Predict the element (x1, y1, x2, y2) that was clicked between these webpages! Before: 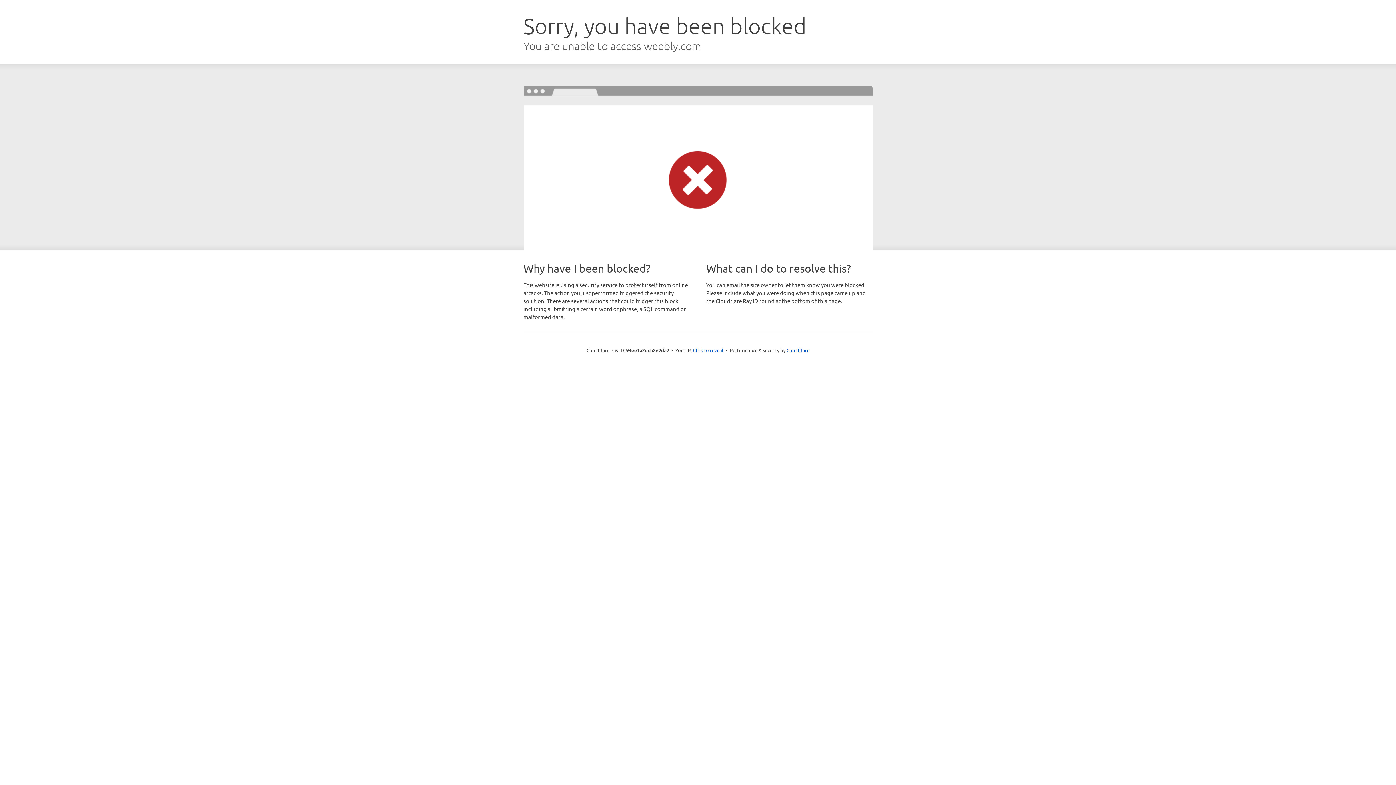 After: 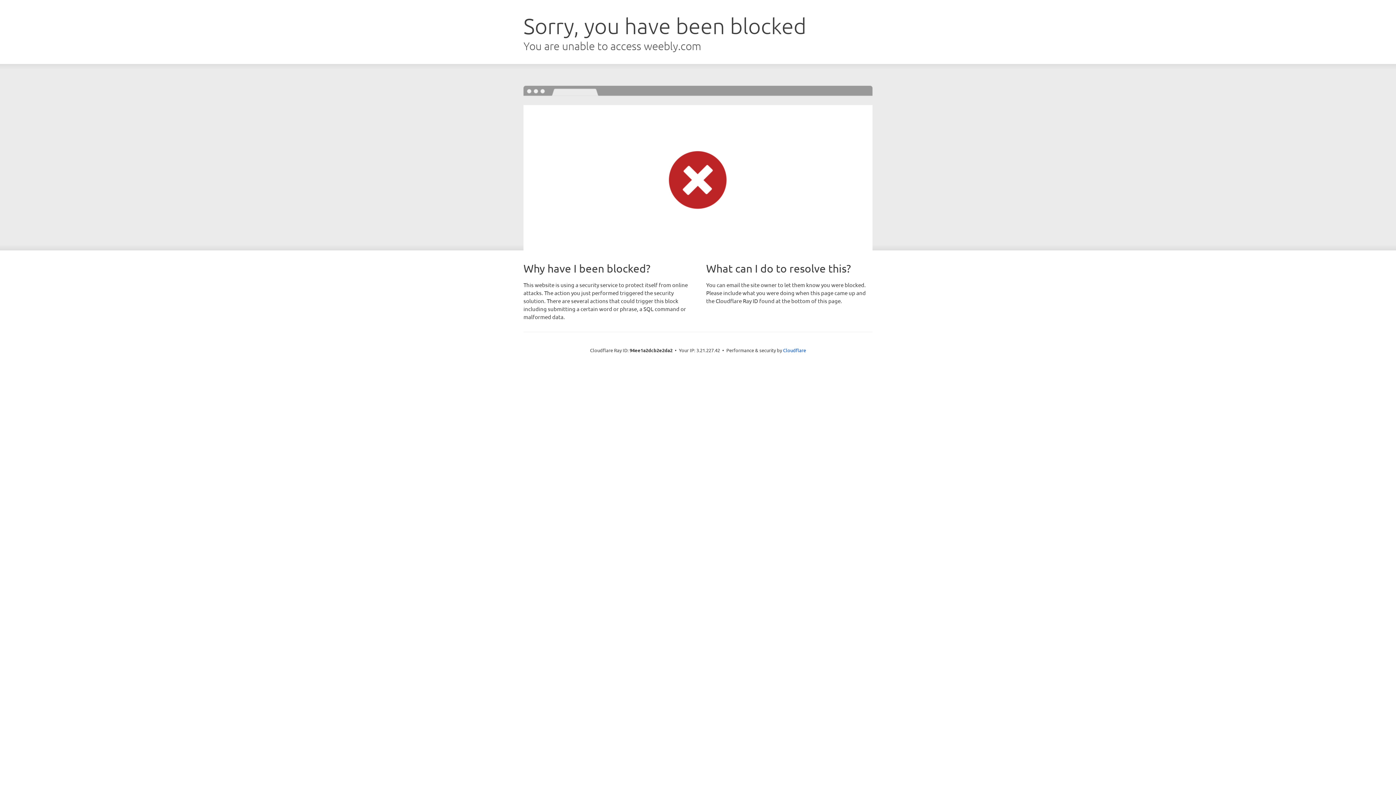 Action: label: Click to reveal bbox: (693, 346, 723, 353)